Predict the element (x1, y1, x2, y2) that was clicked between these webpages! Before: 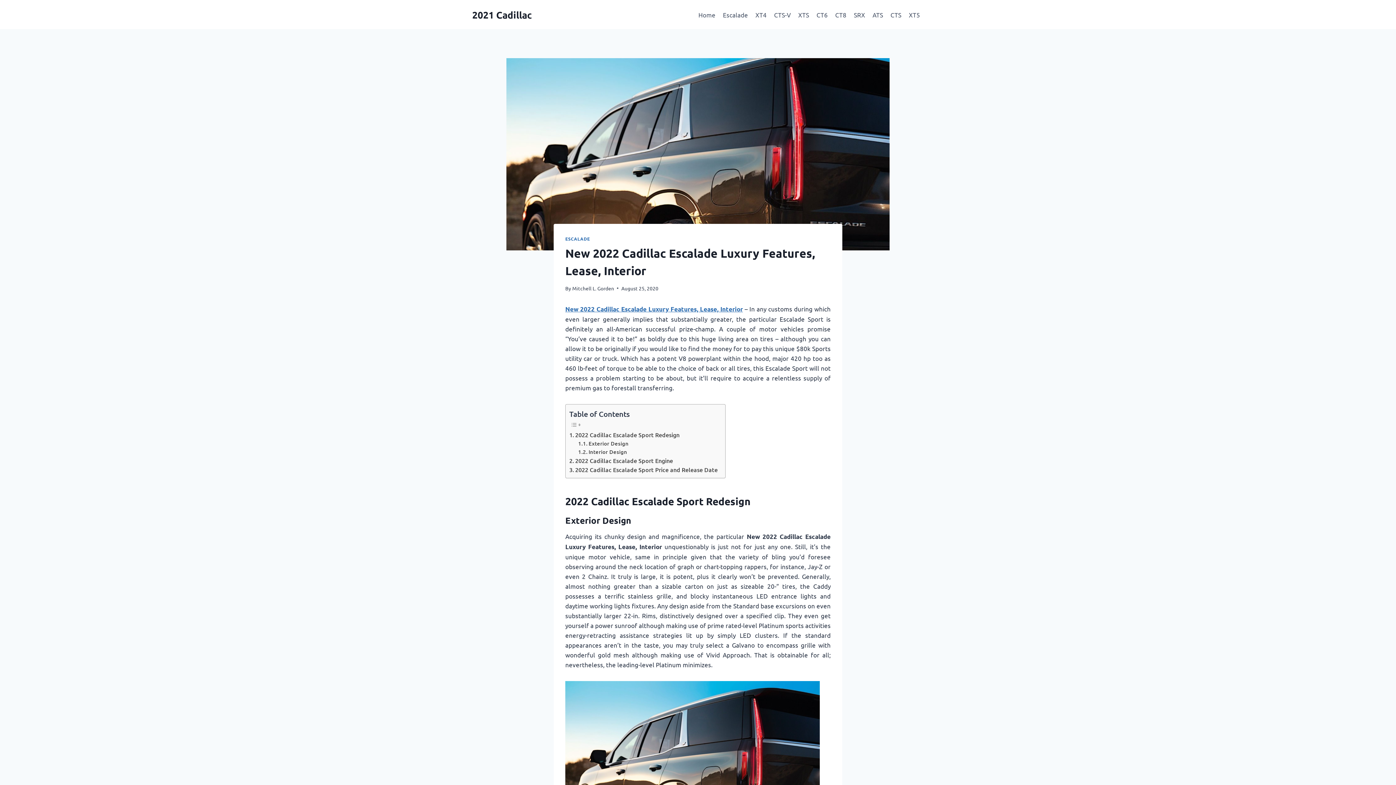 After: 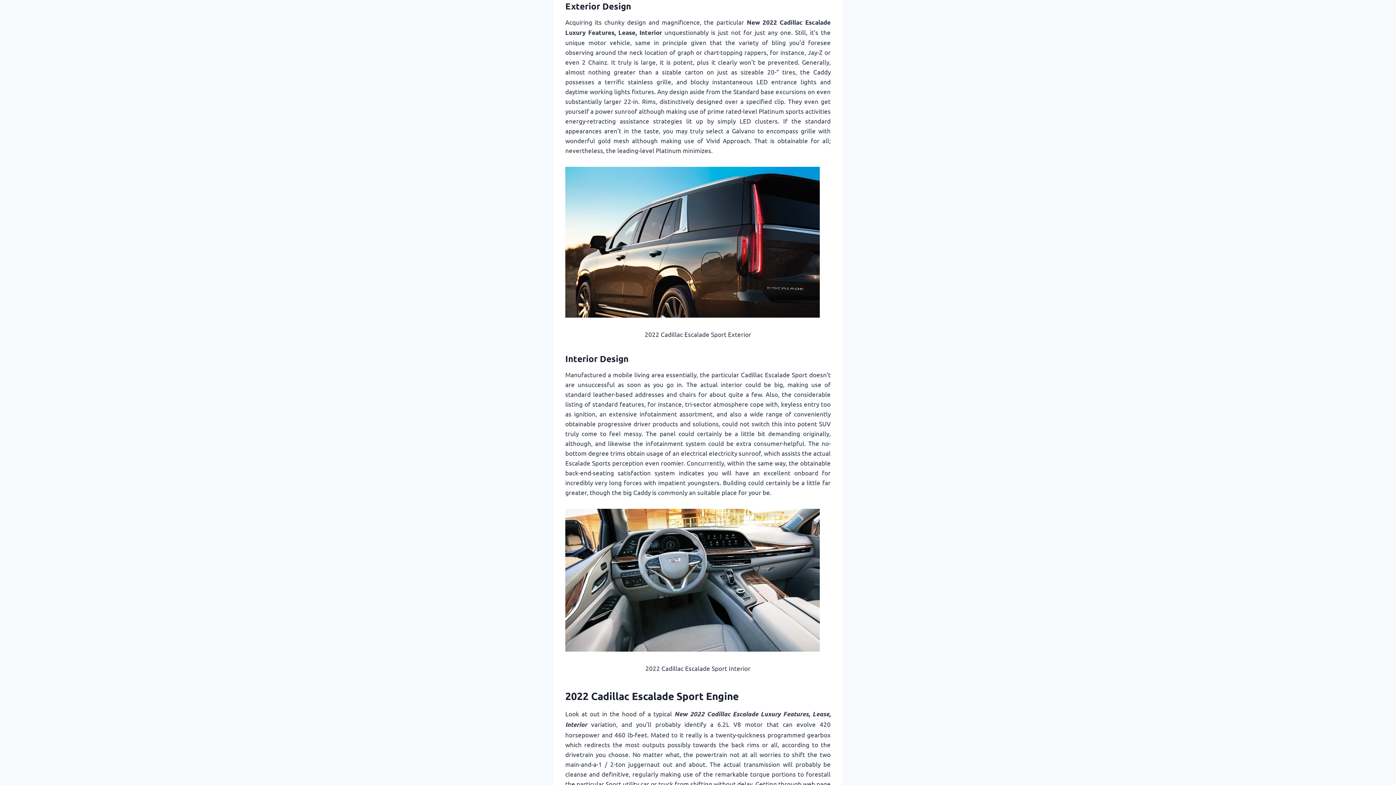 Action: bbox: (578, 439, 628, 447) label: Exterior Design